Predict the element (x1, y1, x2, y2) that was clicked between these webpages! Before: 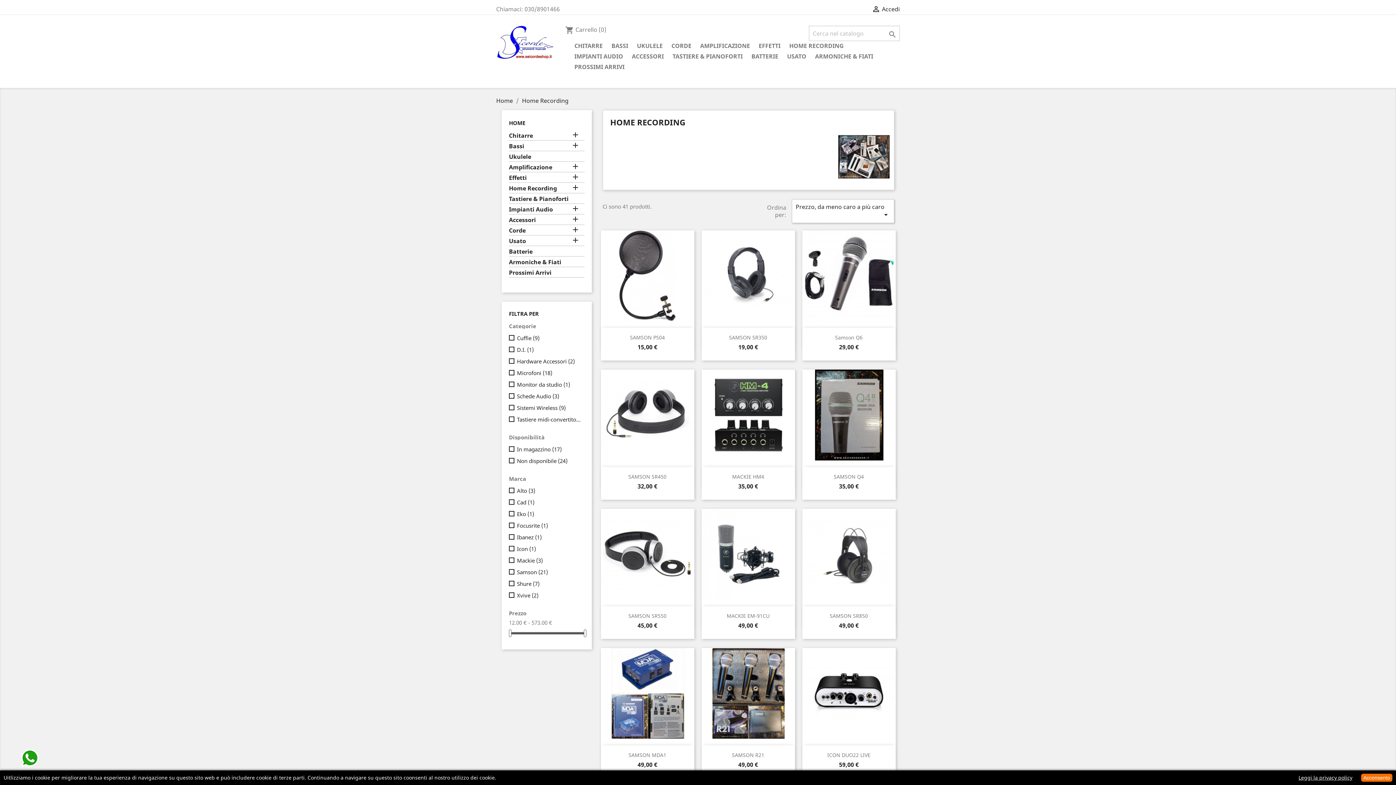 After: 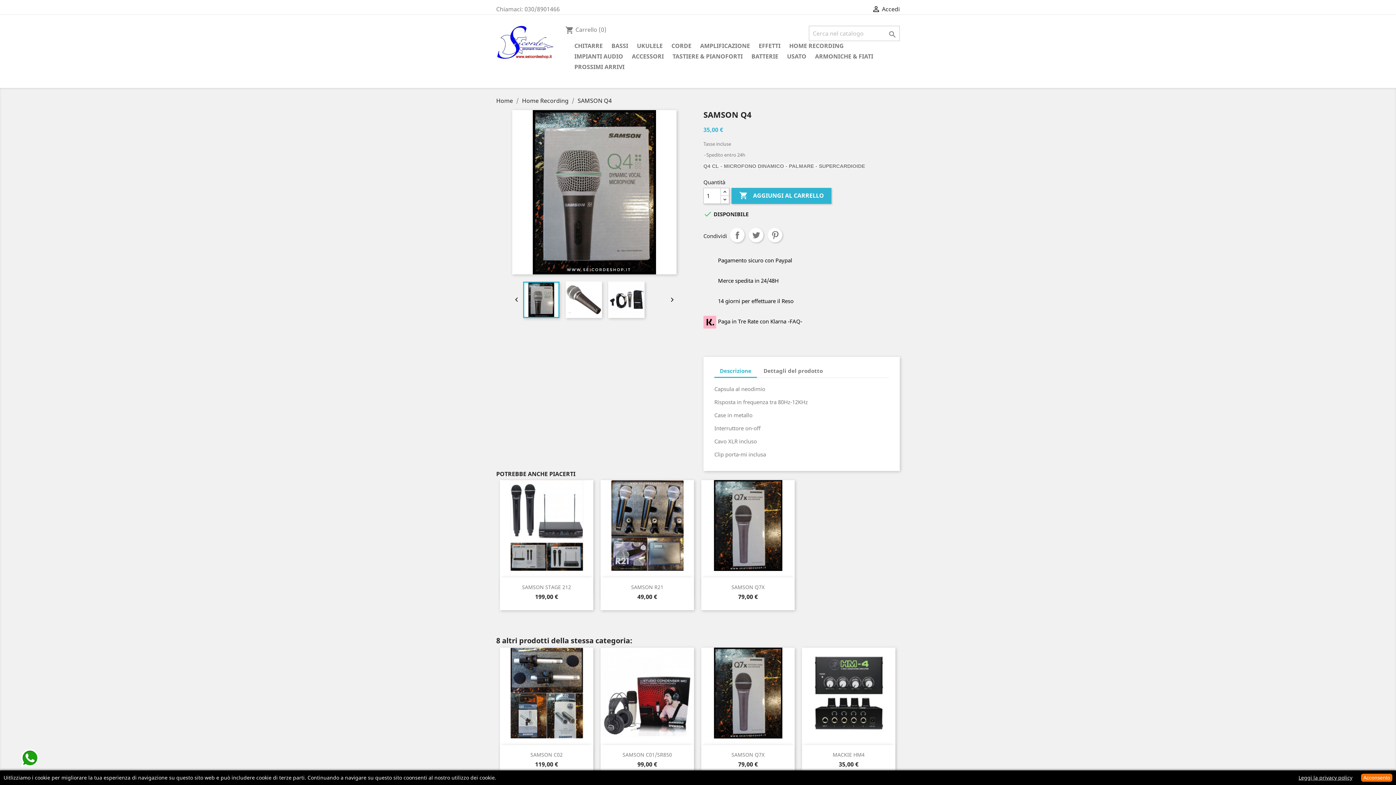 Action: bbox: (802, 369, 895, 460)